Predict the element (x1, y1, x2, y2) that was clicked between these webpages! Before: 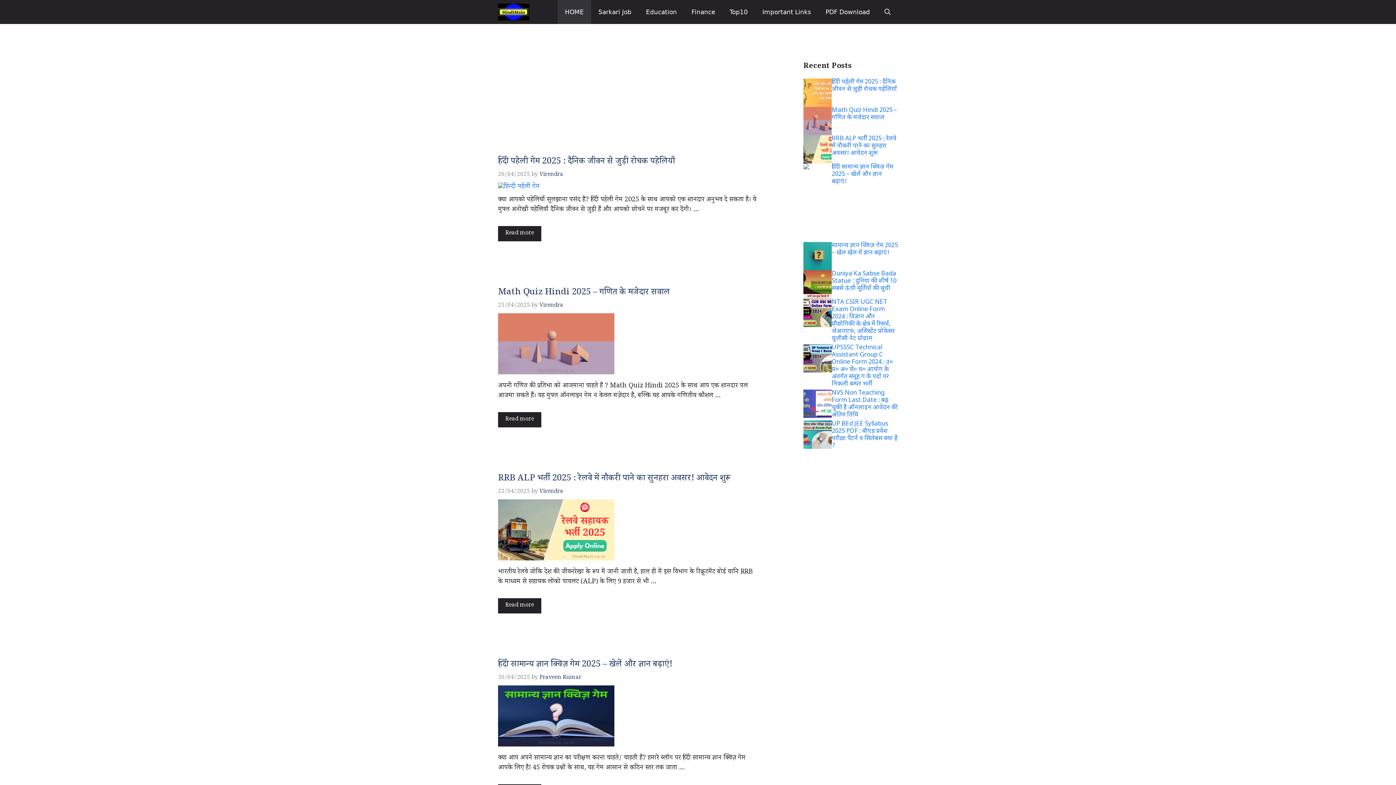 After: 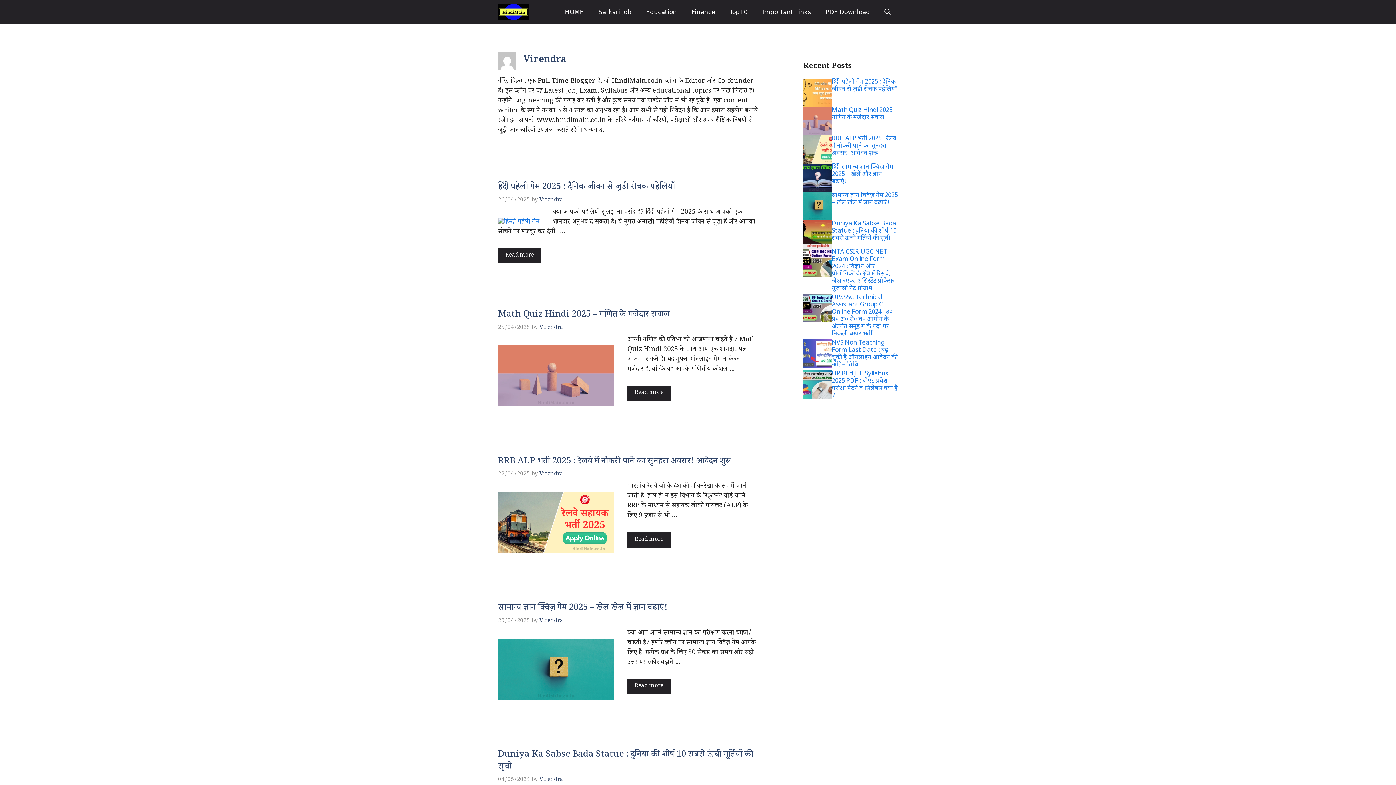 Action: label: Virendra bbox: (539, 170, 563, 179)